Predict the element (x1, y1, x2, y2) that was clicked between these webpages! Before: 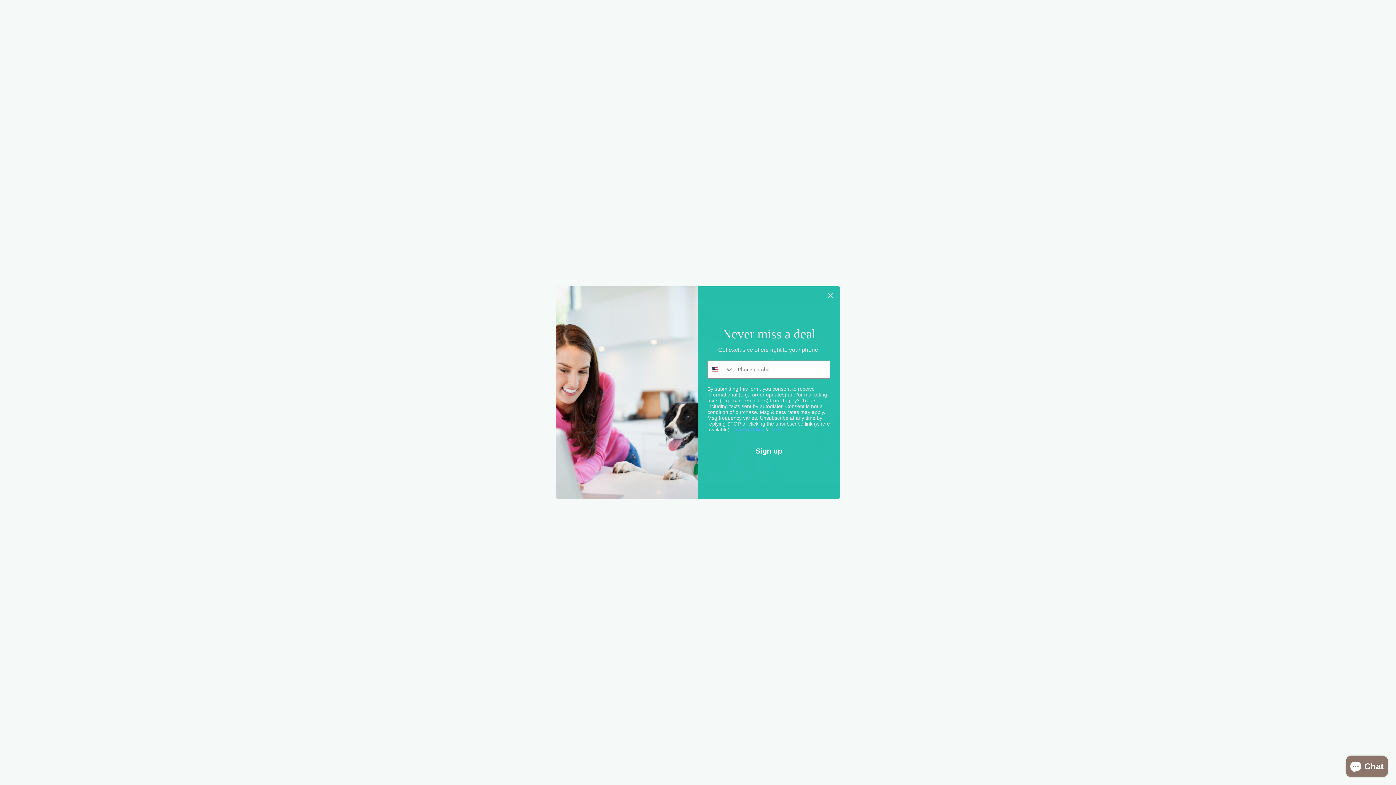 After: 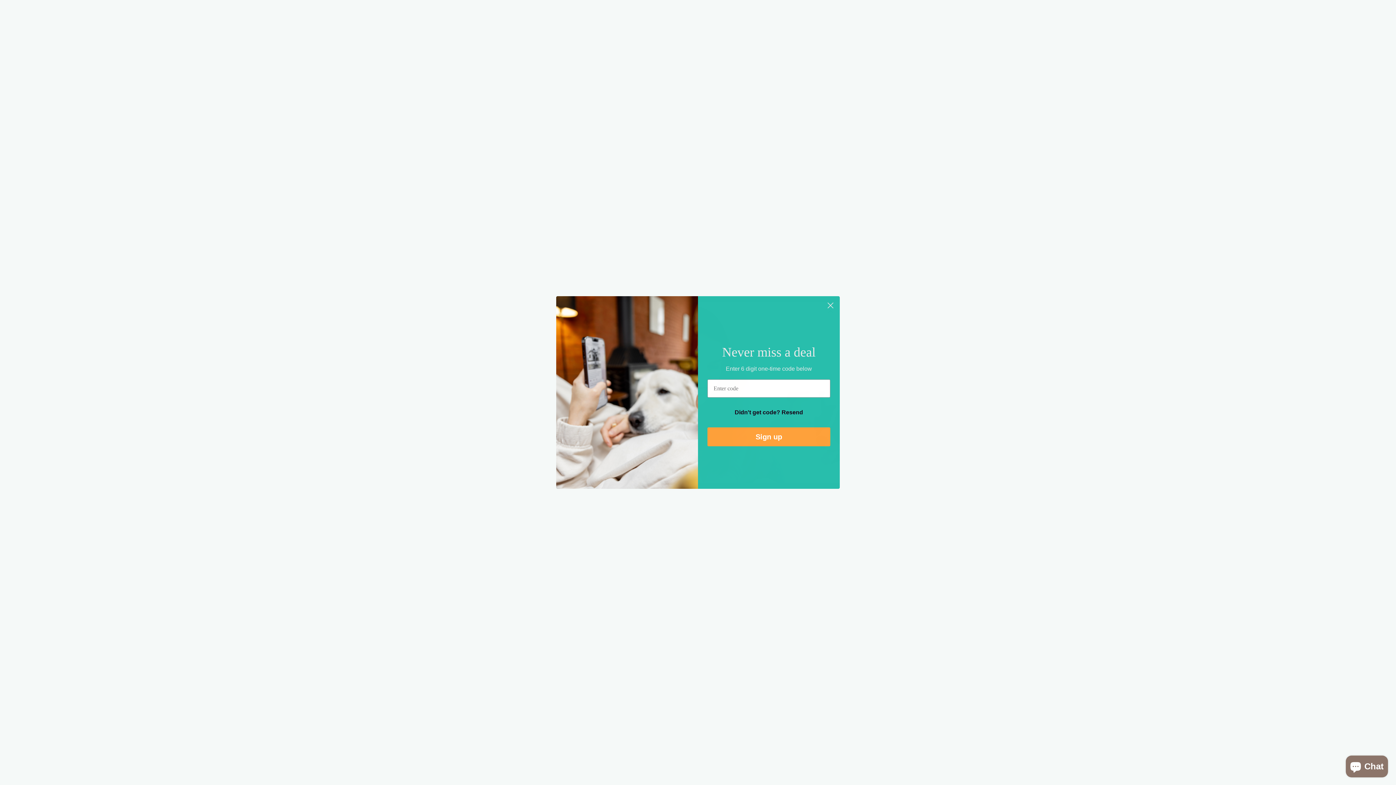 Action: bbox: (707, 441, 830, 460) label: Sign up